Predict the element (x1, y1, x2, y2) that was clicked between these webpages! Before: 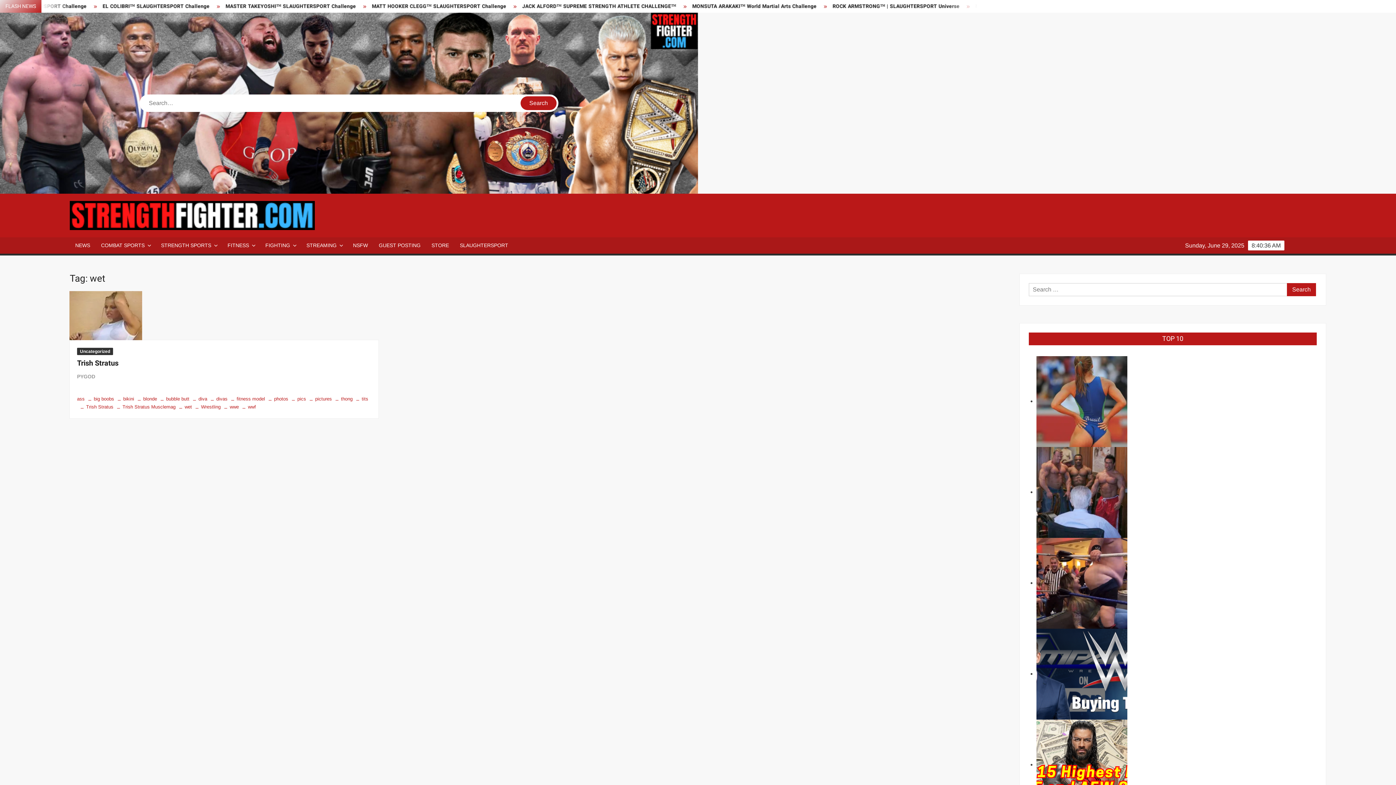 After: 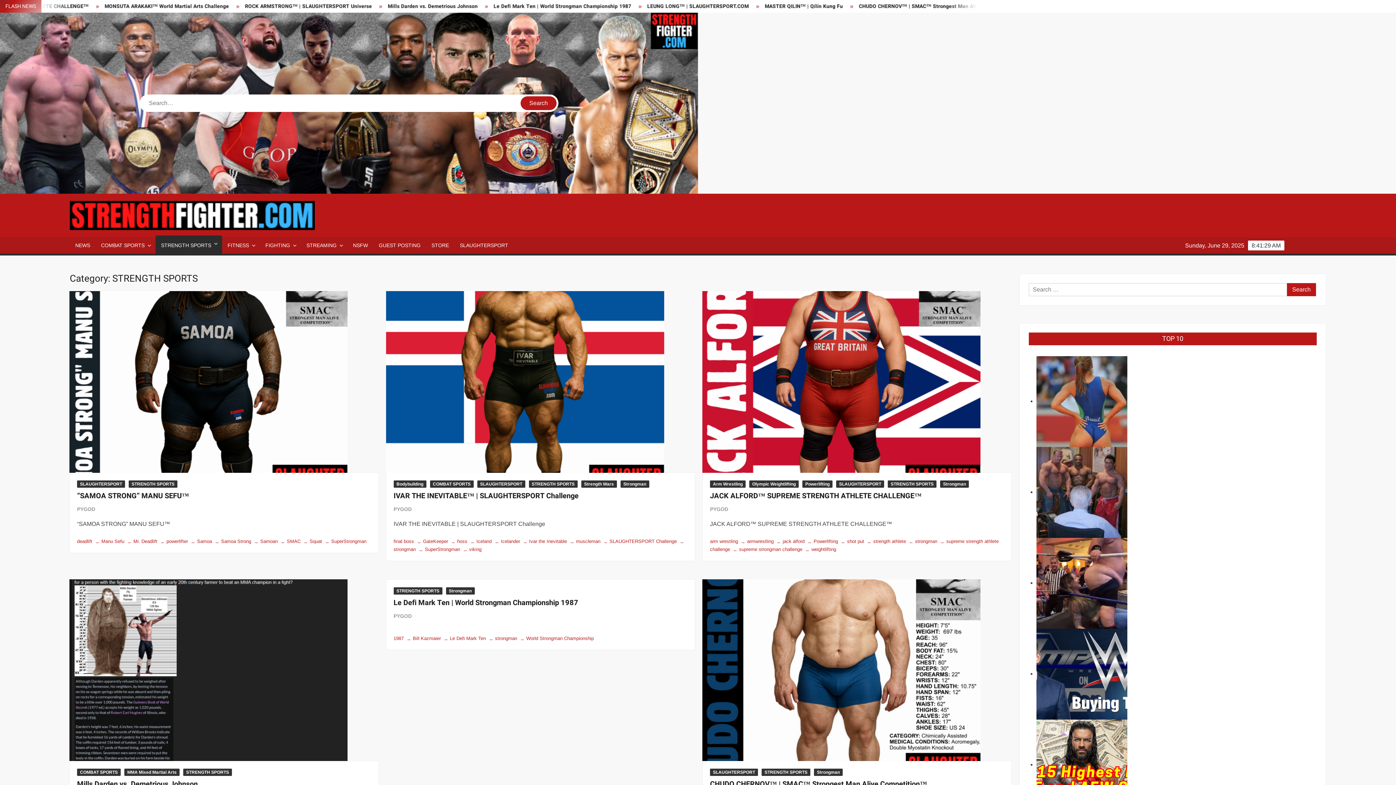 Action: bbox: (155, 237, 222, 253) label: STRENGTH SPORTS